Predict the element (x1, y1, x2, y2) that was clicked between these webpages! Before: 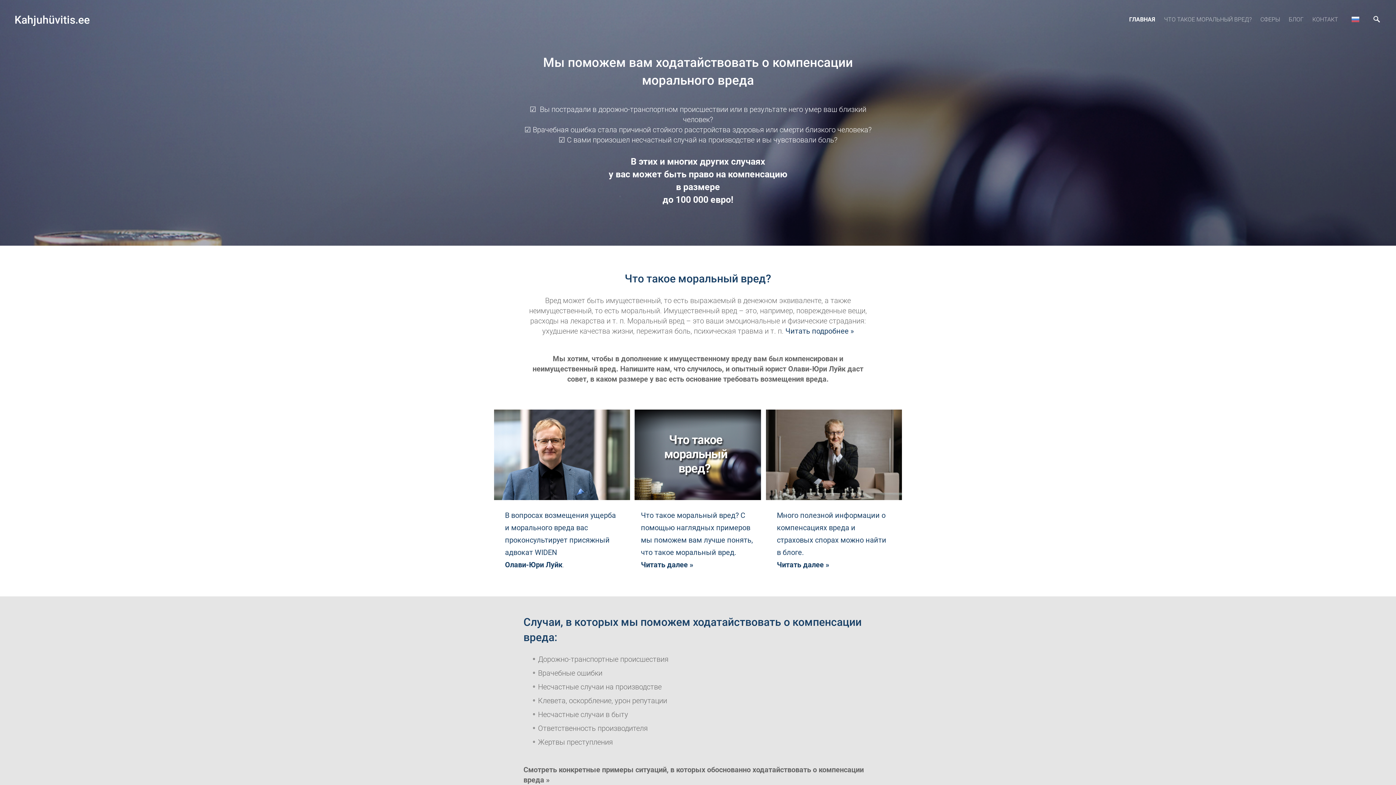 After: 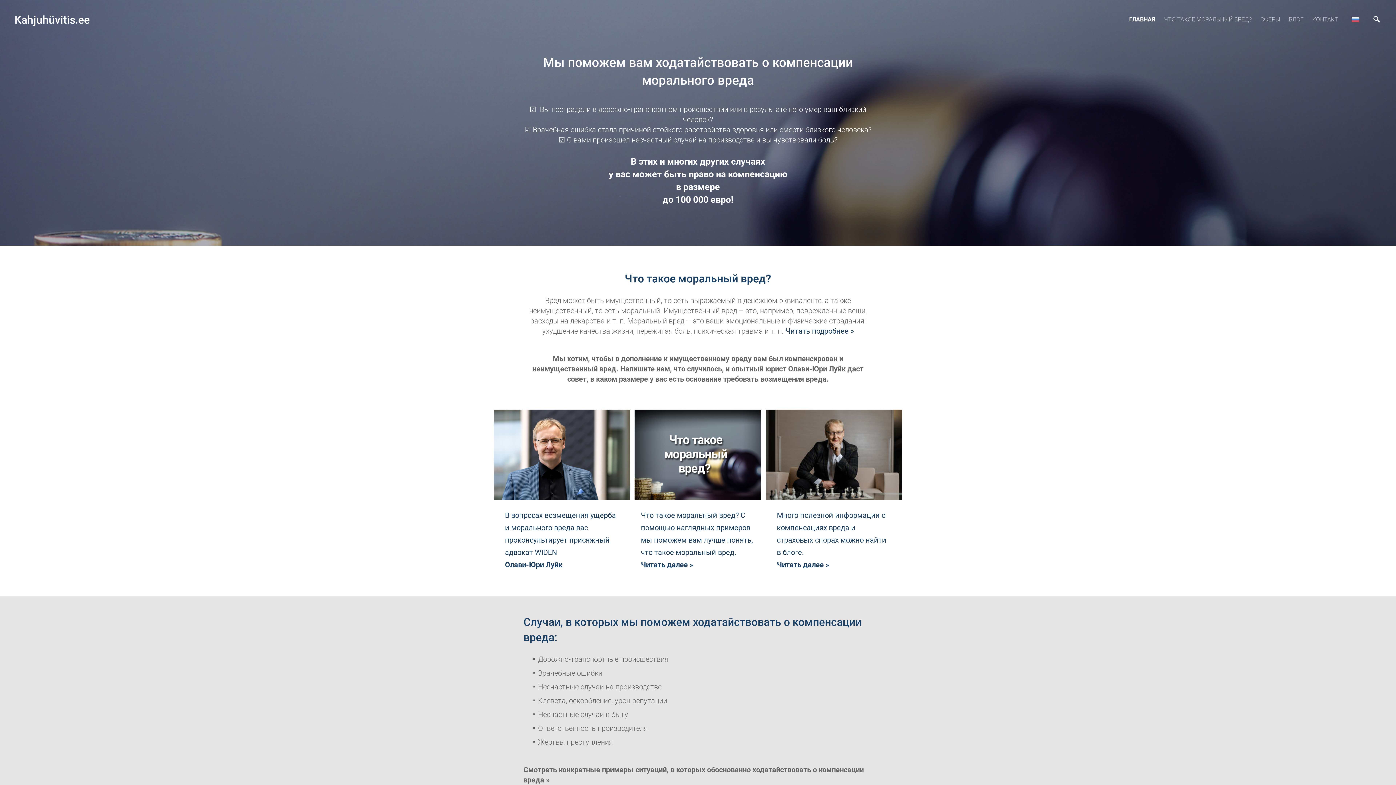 Action: label: Kahjuhüvitis.ee
 bbox: (14, 13, 89, 26)